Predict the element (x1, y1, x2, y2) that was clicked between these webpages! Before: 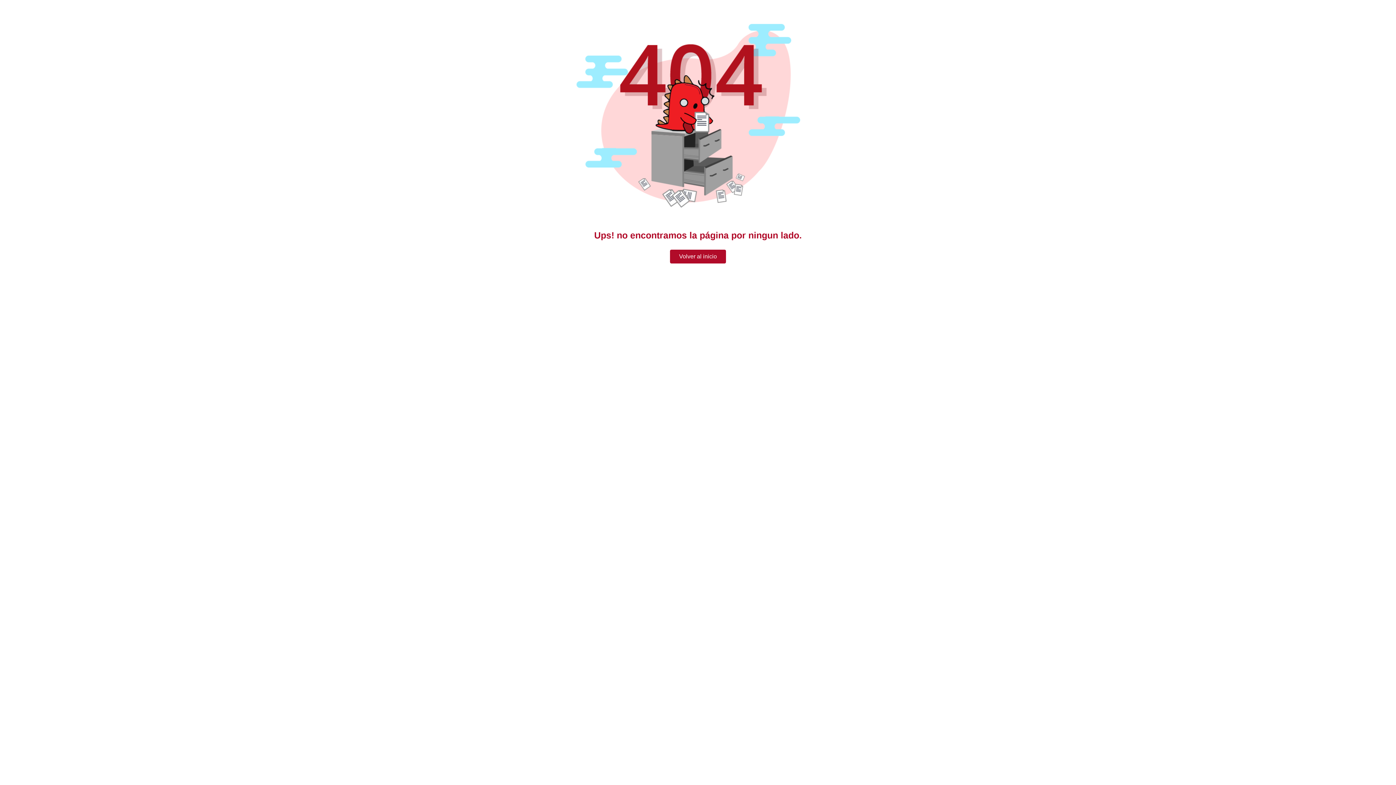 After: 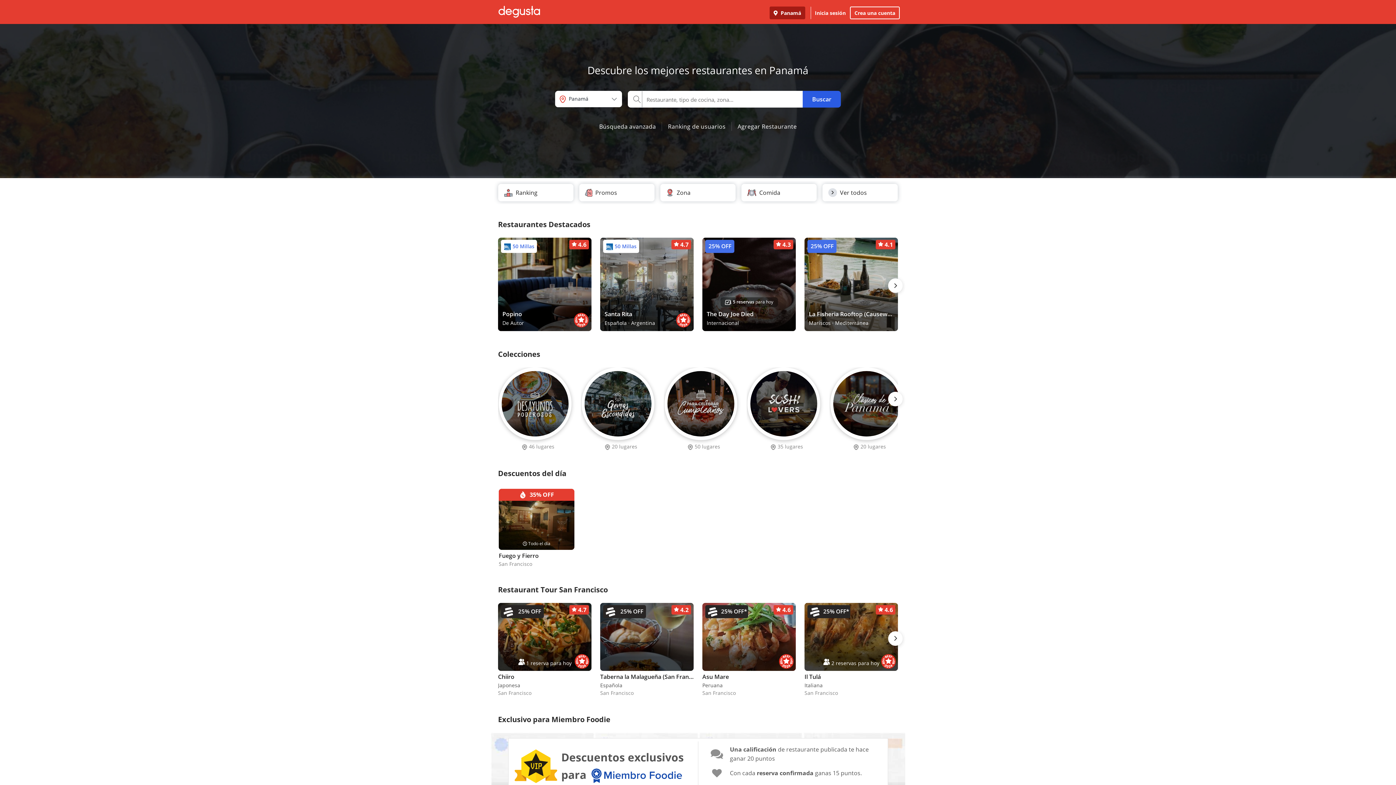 Action: label: Volver al inicio bbox: (670, 249, 726, 263)